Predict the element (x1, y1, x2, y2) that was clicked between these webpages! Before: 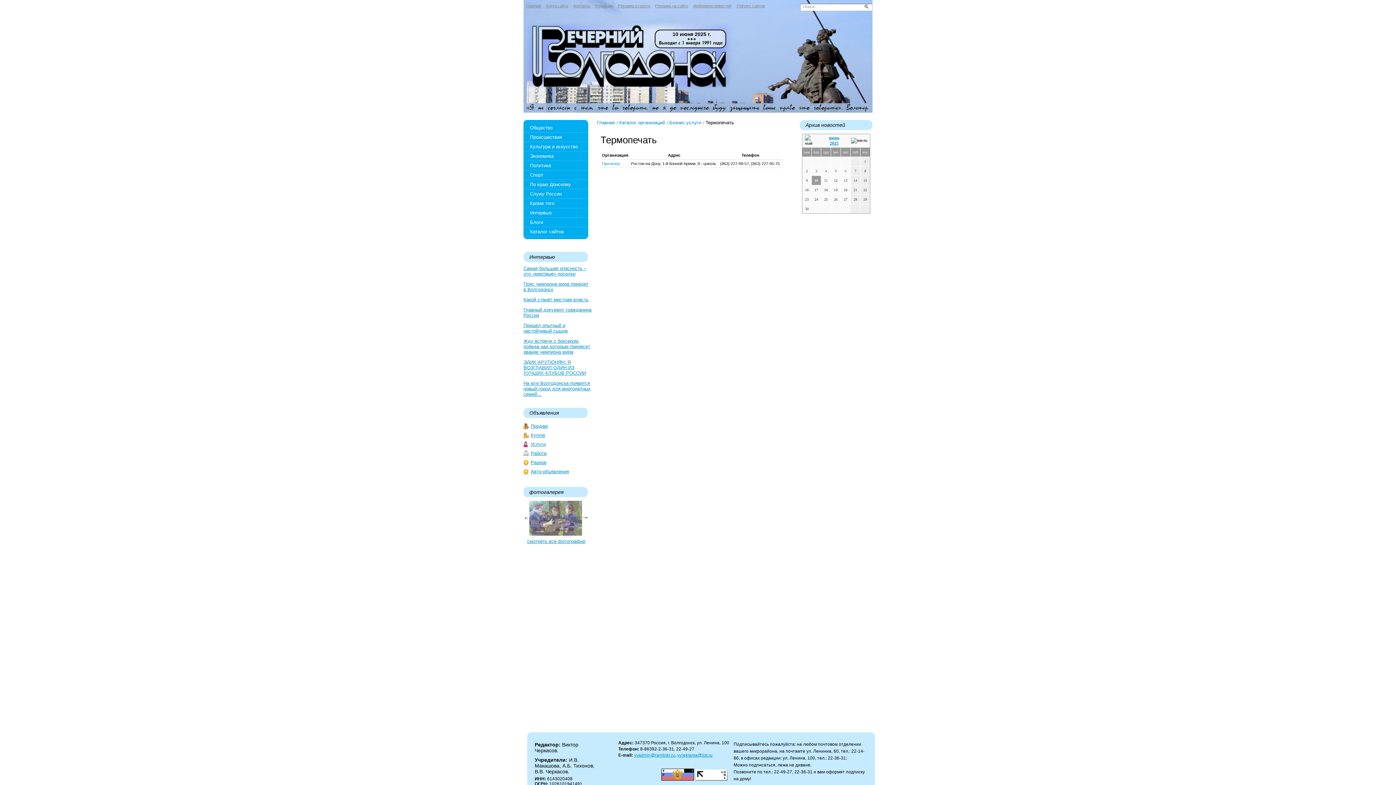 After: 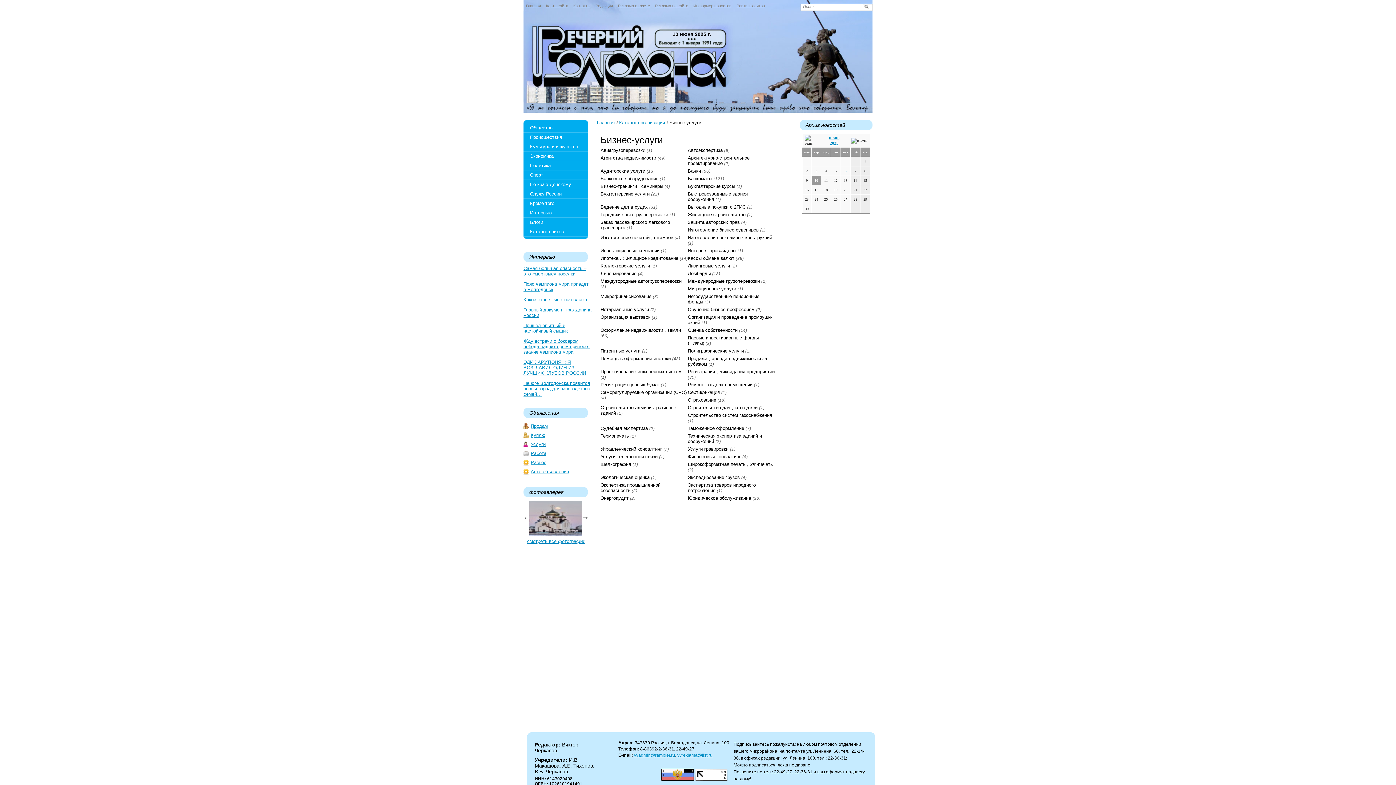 Action: bbox: (669, 120, 701, 125) label: Бизнес-услуги